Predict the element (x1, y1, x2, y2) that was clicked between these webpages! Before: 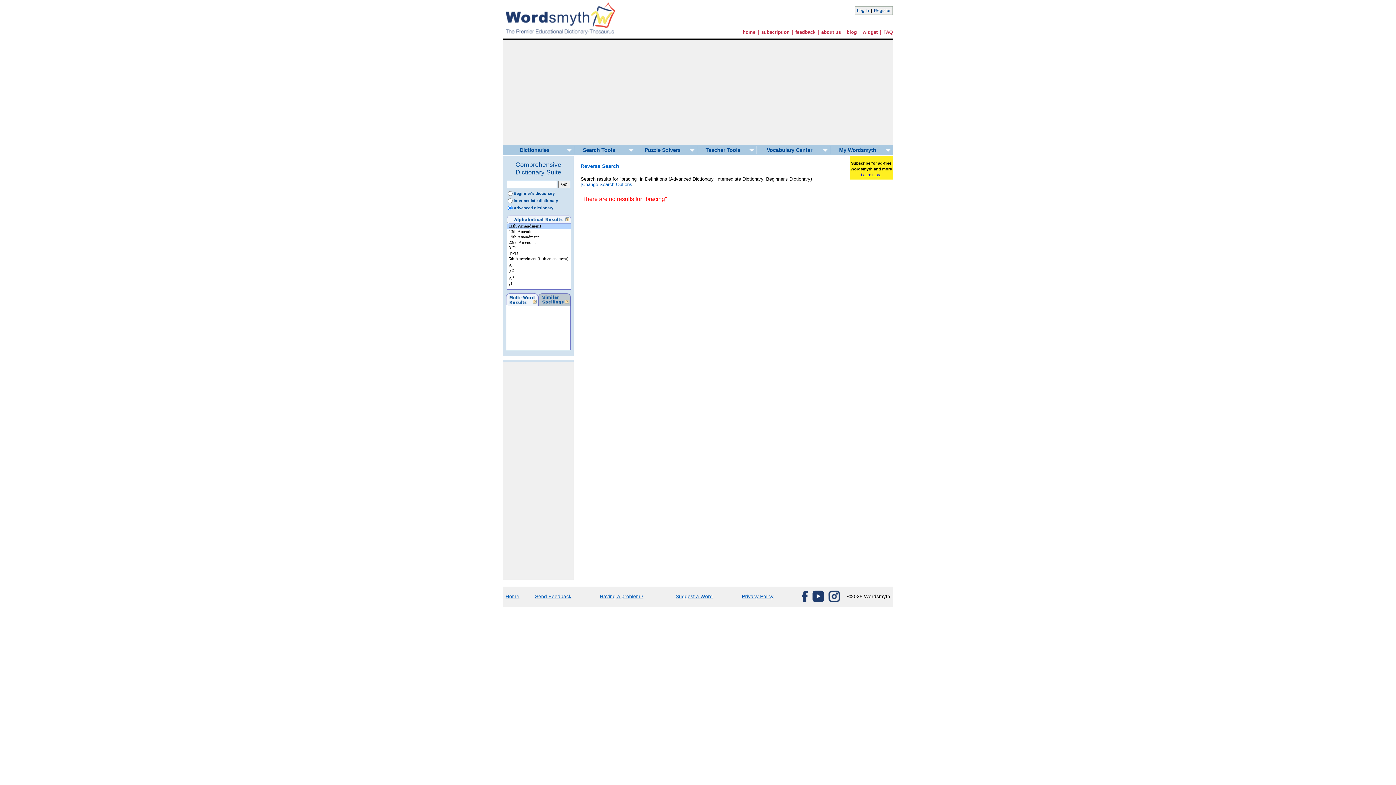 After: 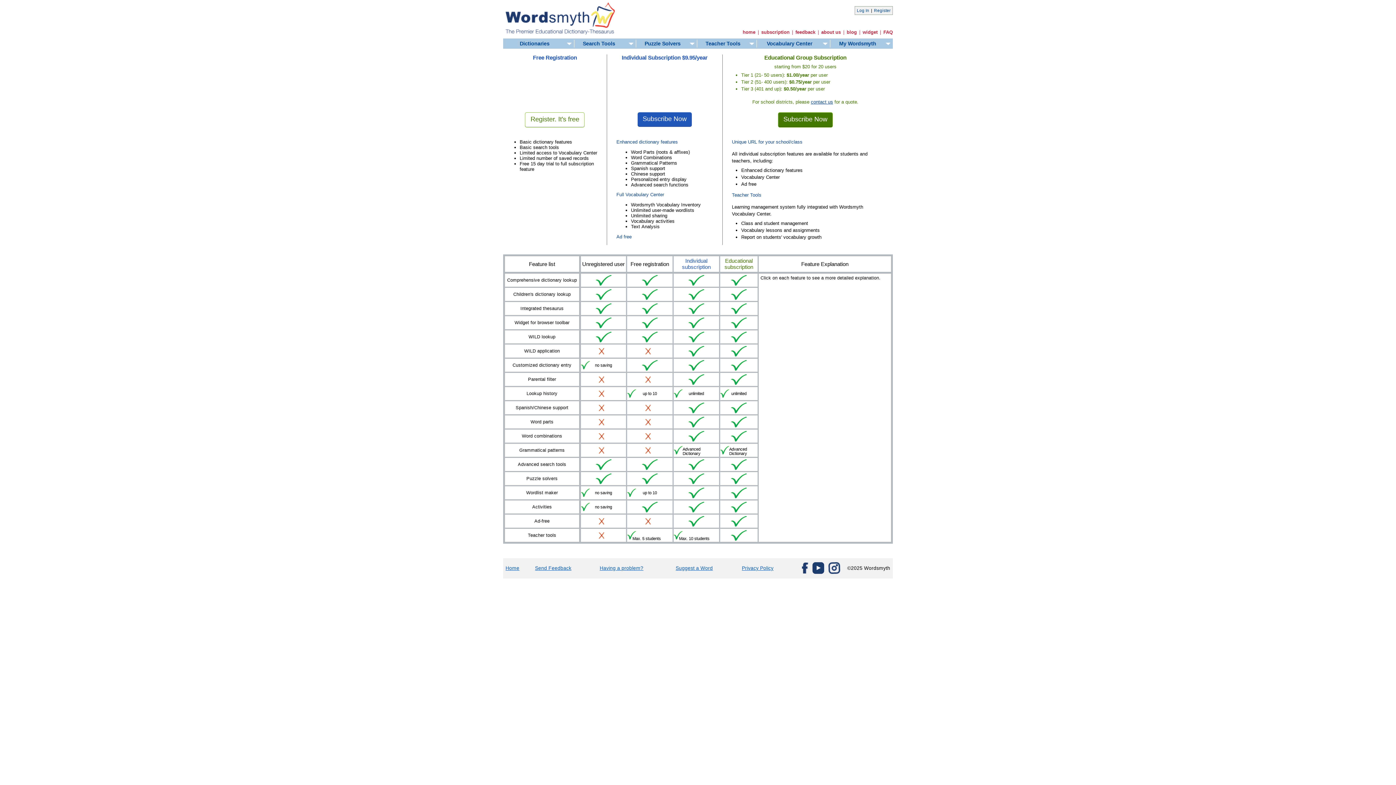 Action: label: Learn more bbox: (861, 172, 881, 177)